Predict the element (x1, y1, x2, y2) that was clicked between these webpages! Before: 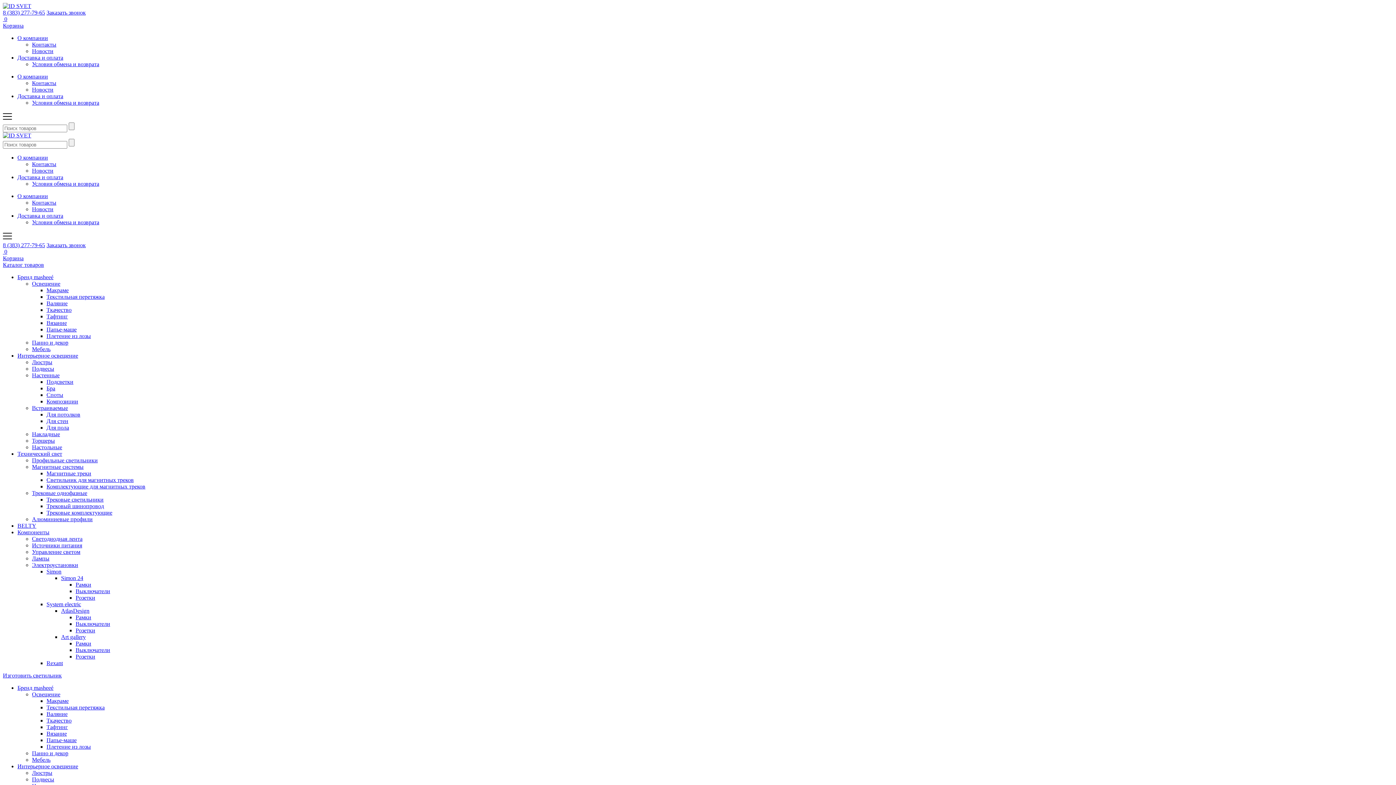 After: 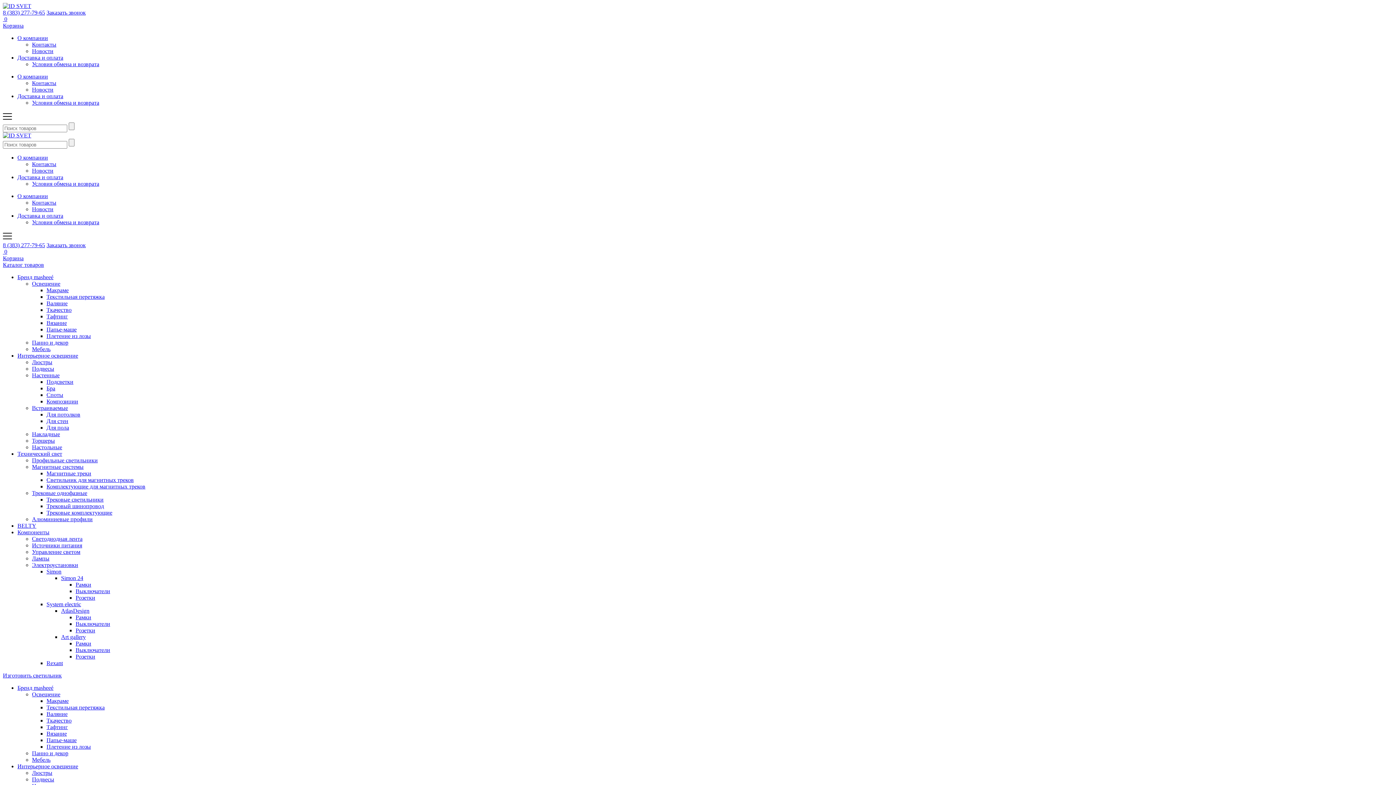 Action: bbox: (75, 653, 95, 660) label: Розетки